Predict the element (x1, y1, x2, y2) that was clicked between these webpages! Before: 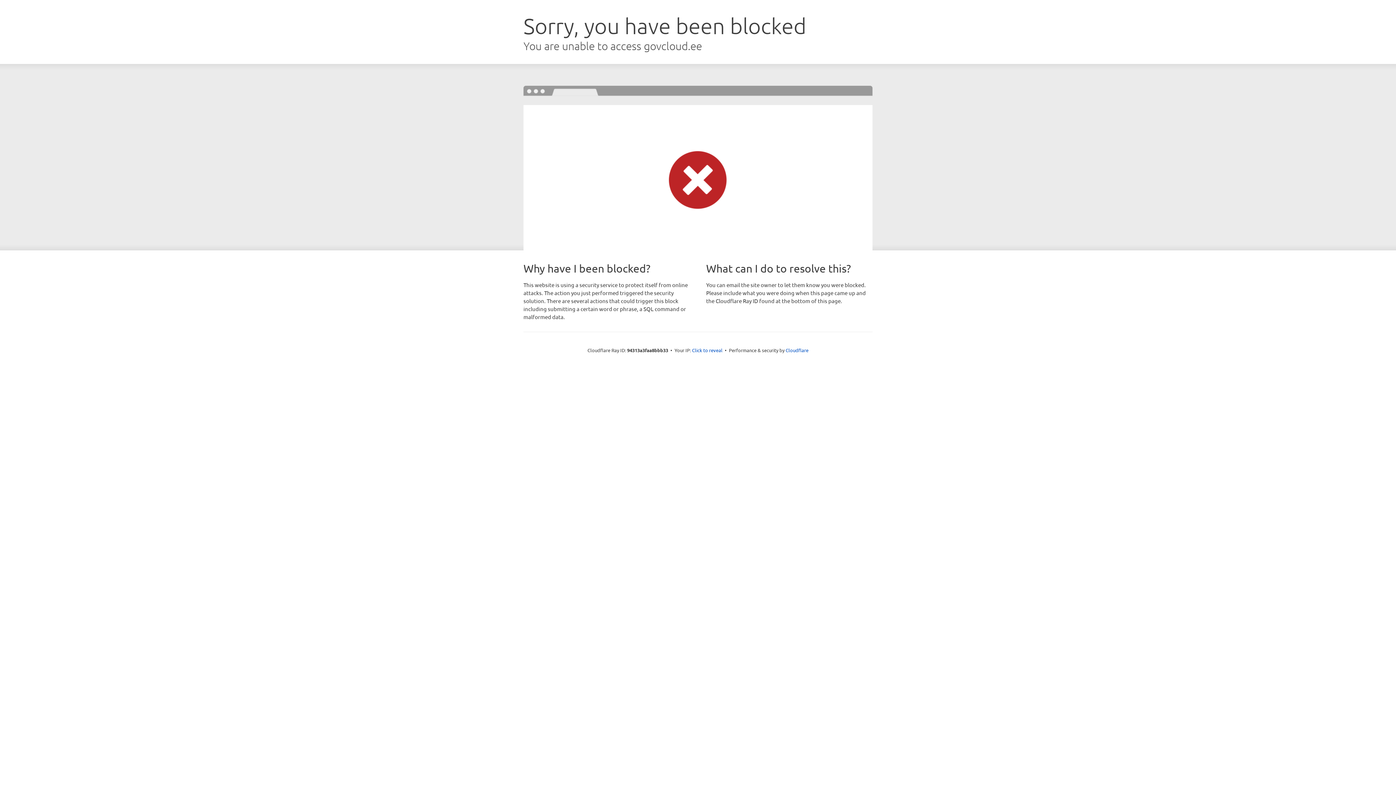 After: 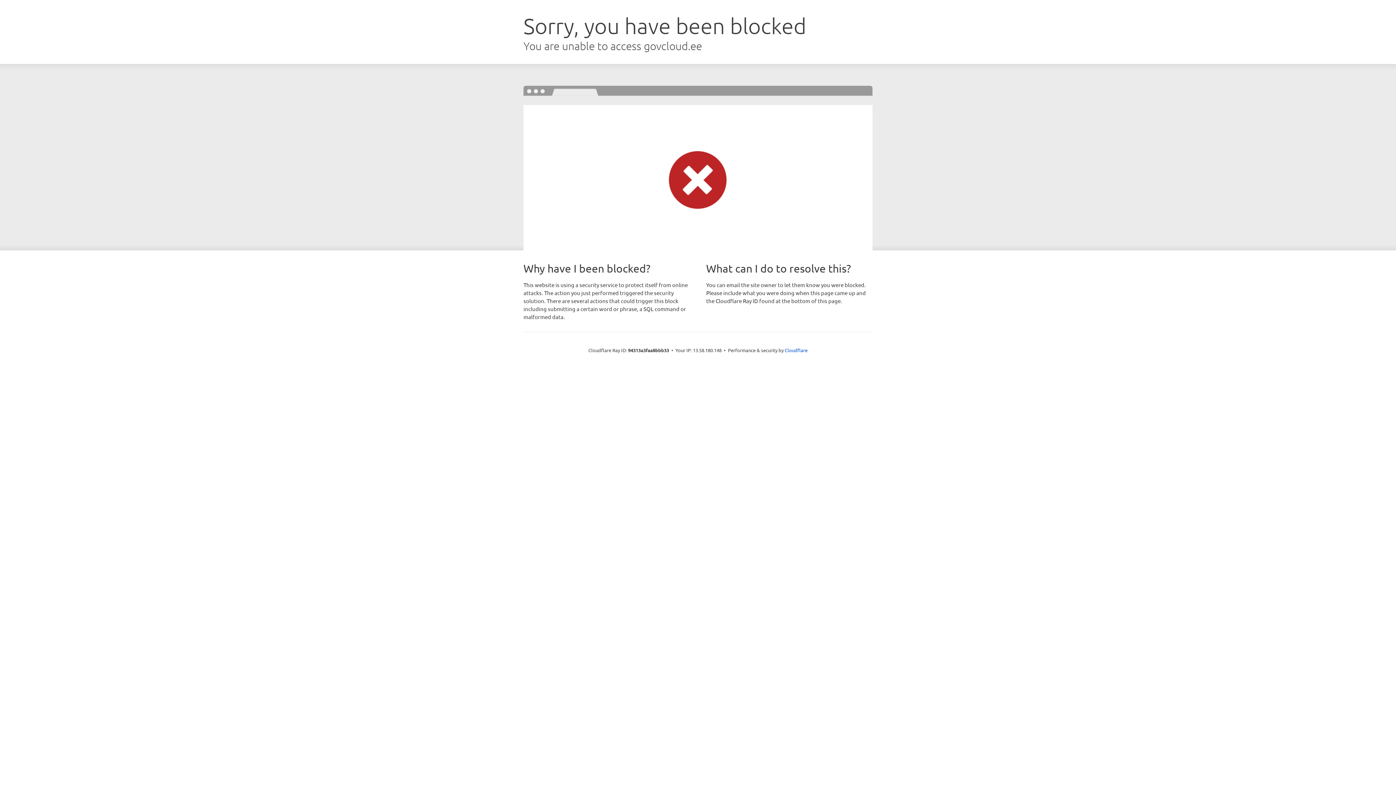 Action: bbox: (692, 346, 722, 353) label: Click to reveal